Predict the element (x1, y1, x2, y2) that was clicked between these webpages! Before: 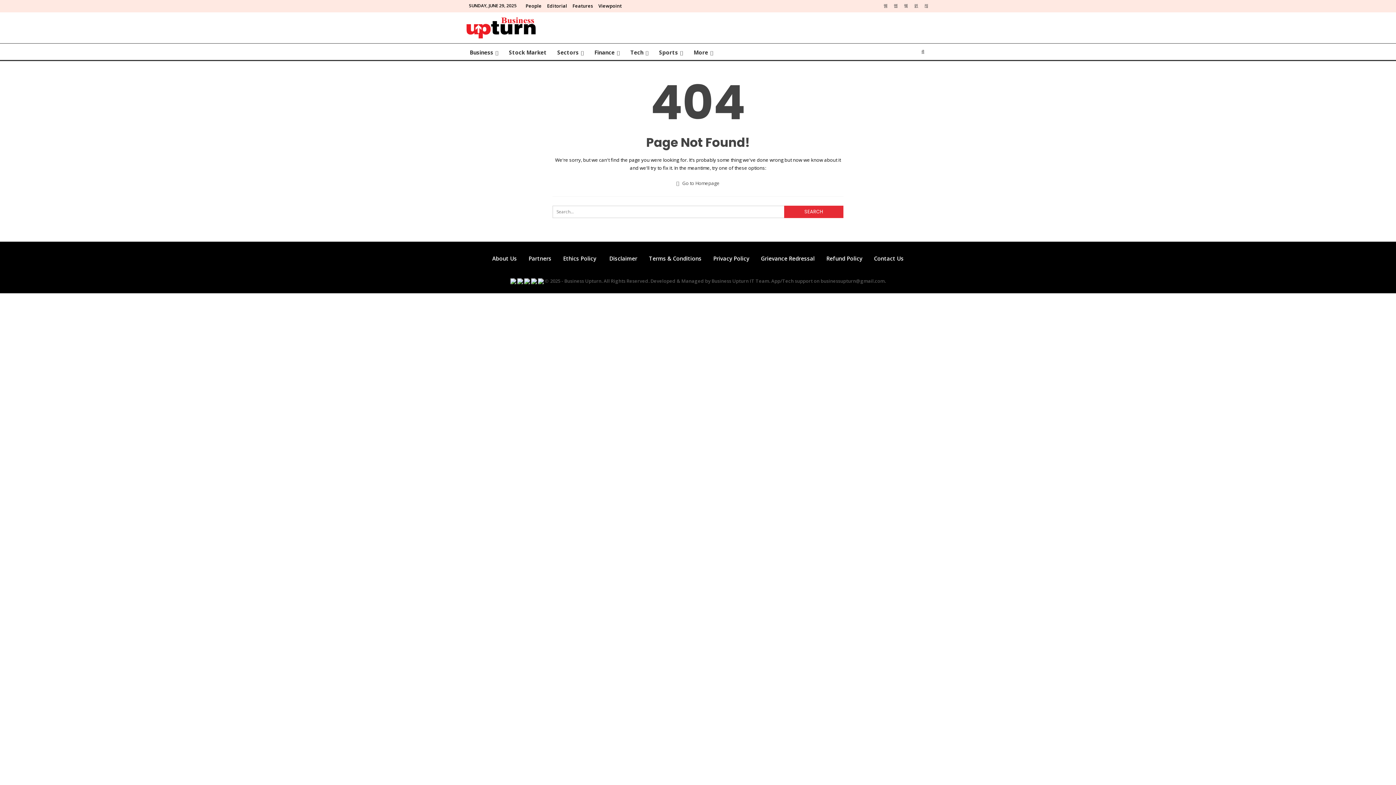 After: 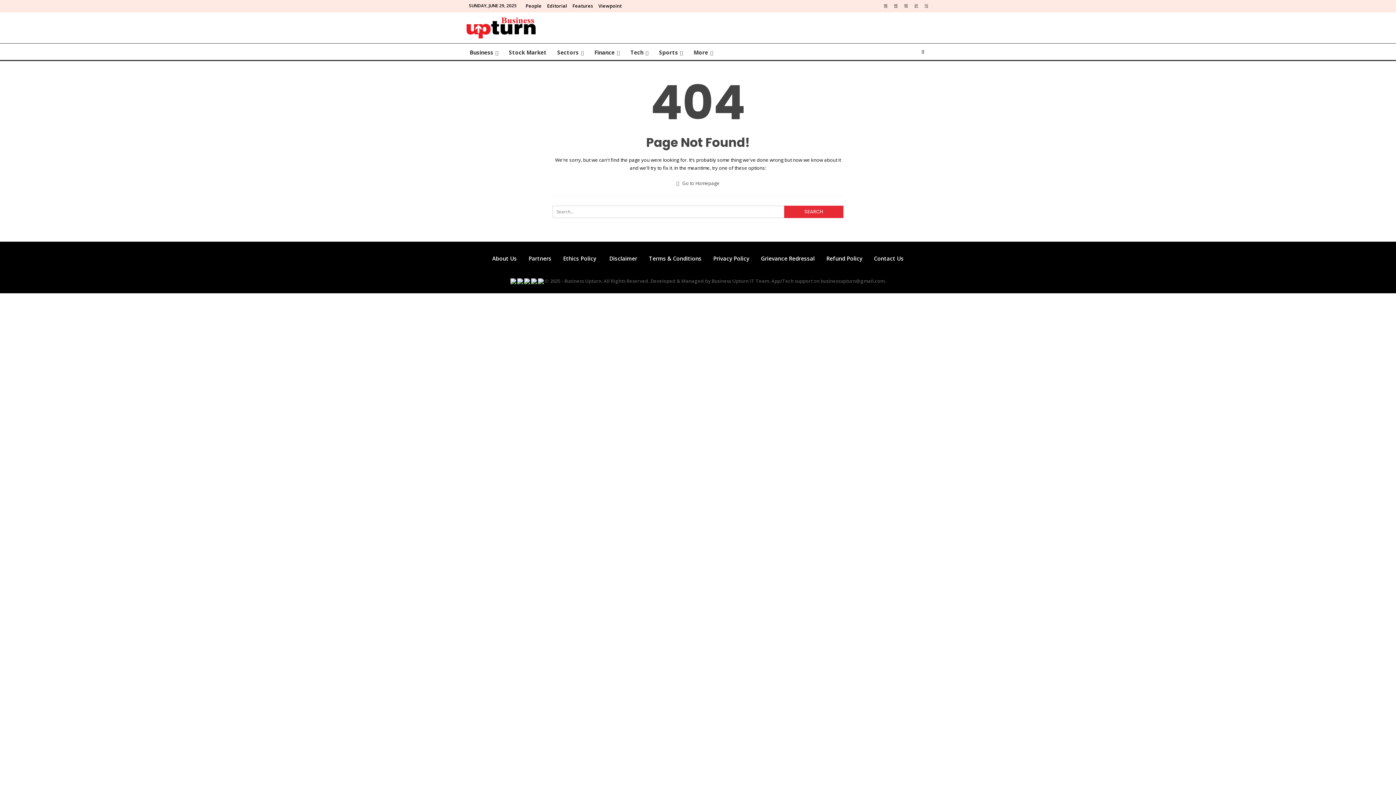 Action: bbox: (922, 2, 930, 8)